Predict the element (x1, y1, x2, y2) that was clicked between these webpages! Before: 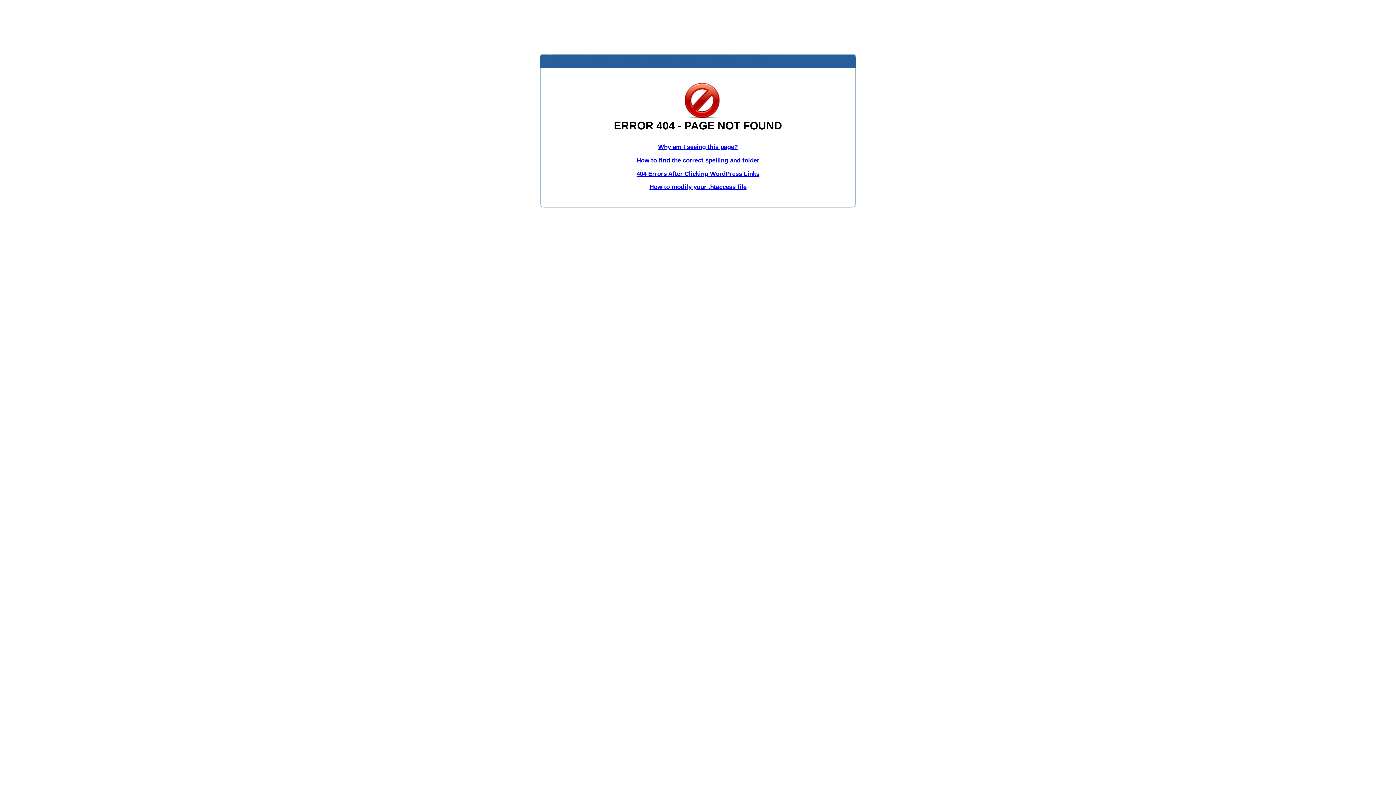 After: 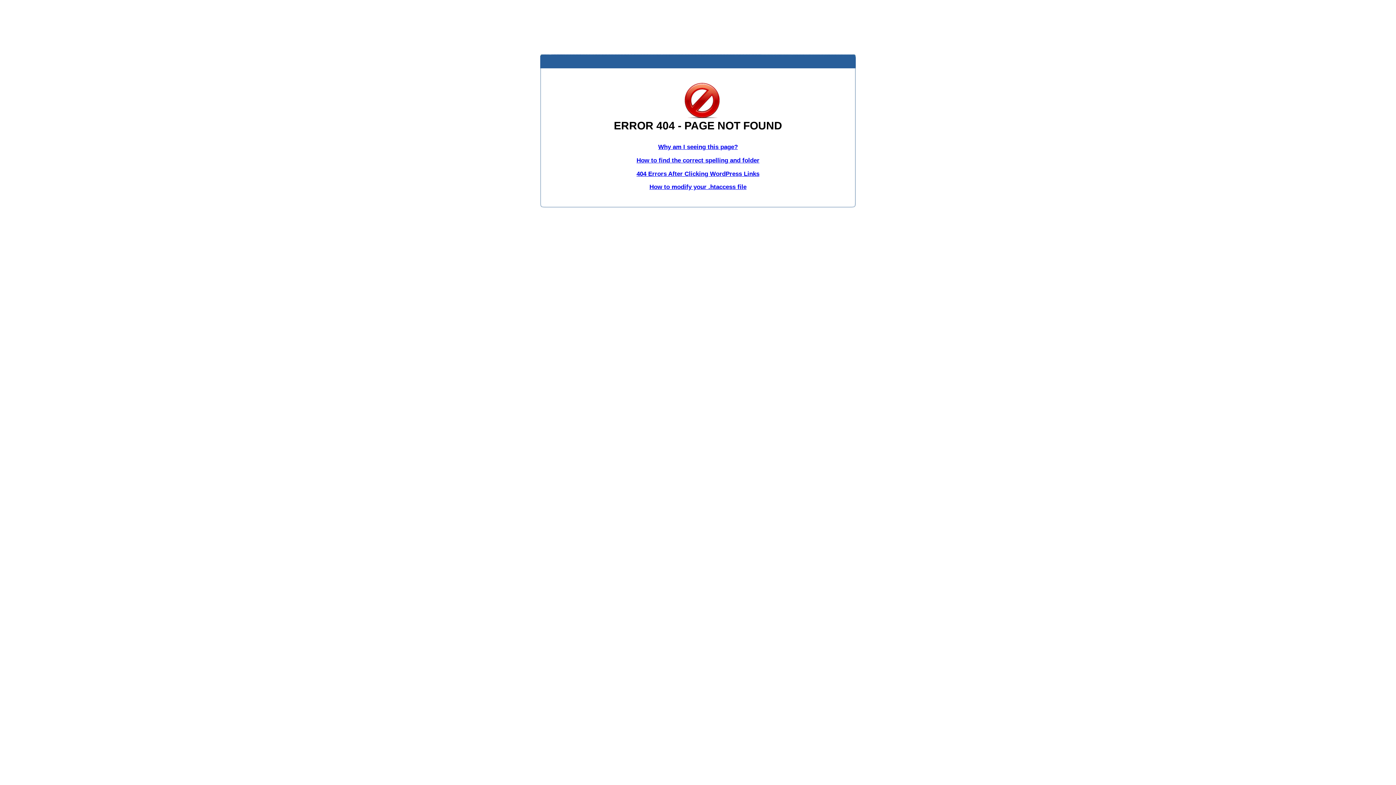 Action: bbox: (636, 170, 759, 177) label: 404 Errors After Clicking WordPress Links